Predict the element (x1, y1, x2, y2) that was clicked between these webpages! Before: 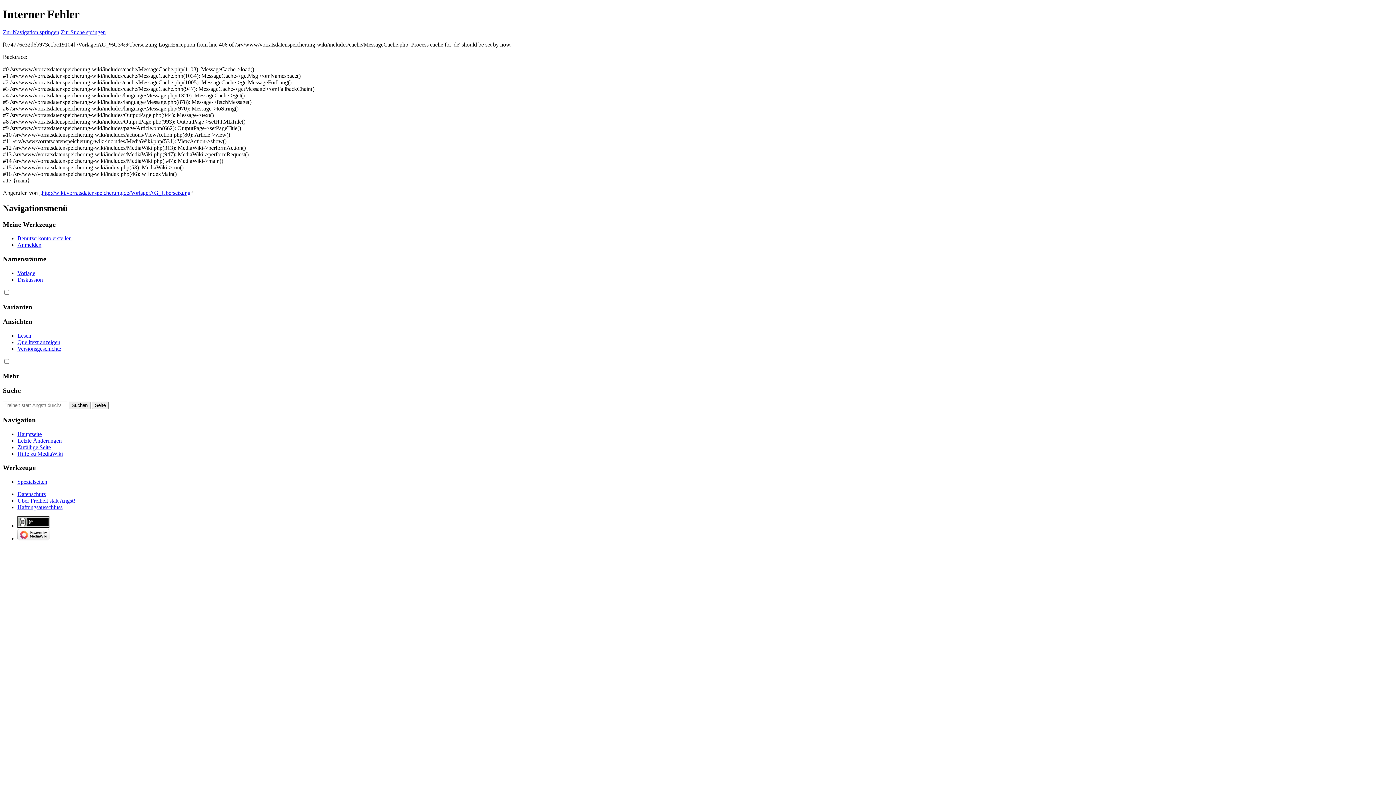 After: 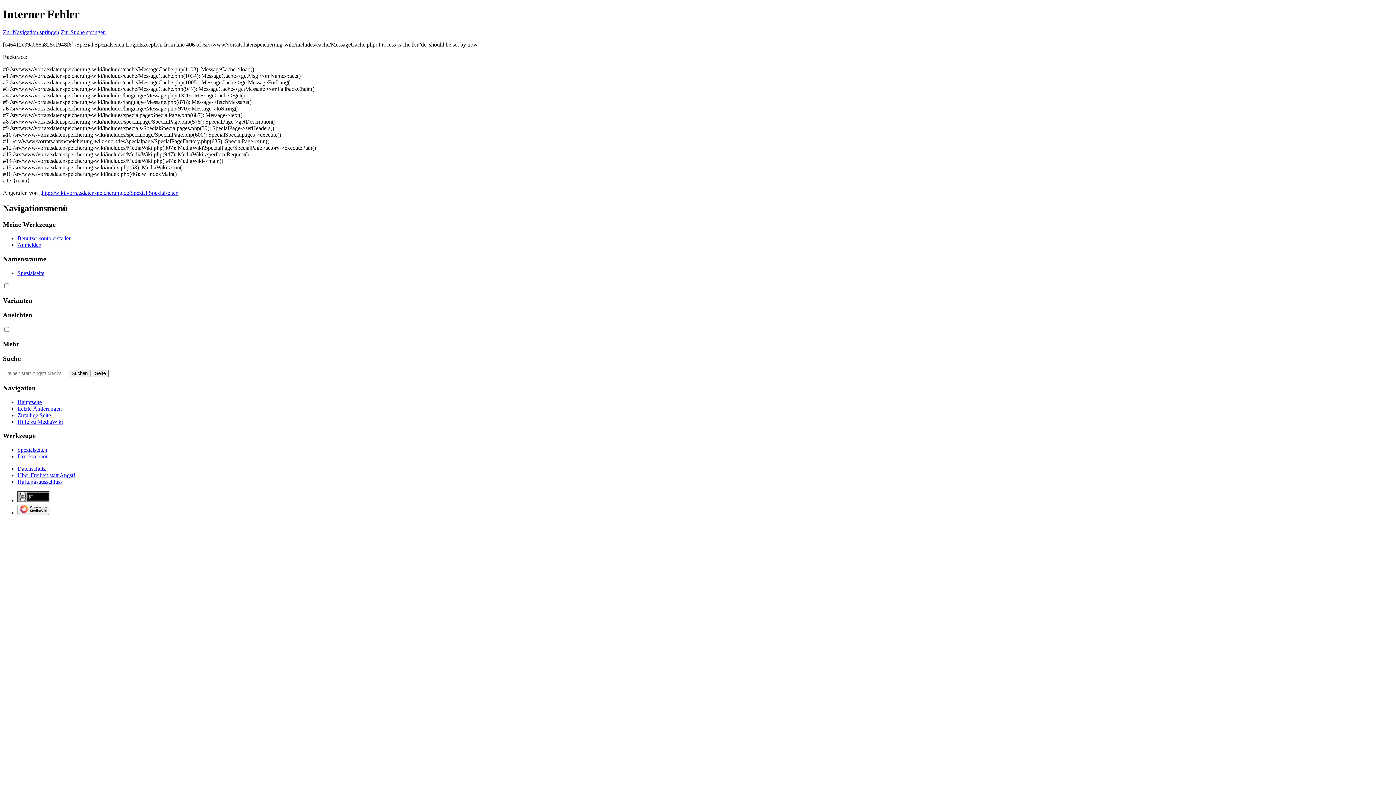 Action: label: Spezialseiten bbox: (17, 478, 47, 485)